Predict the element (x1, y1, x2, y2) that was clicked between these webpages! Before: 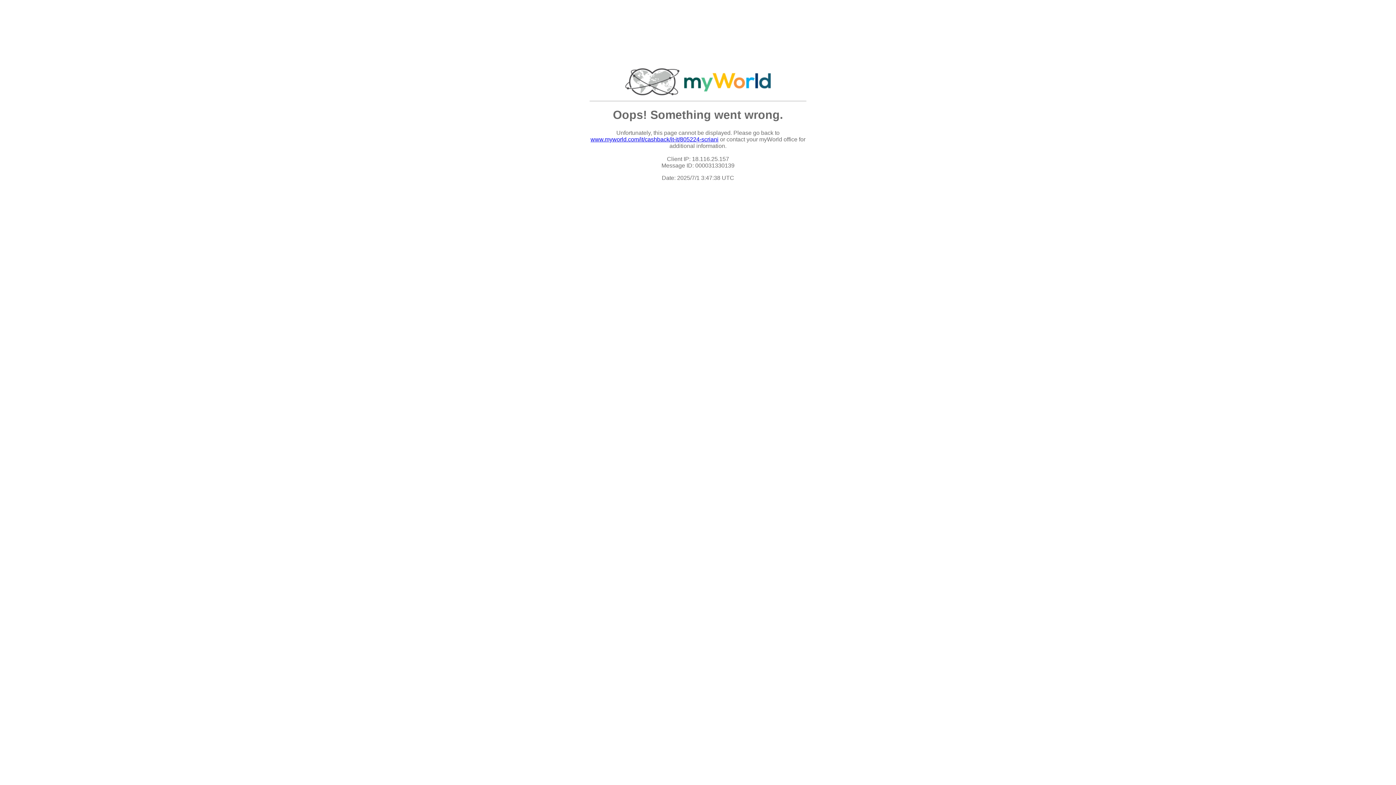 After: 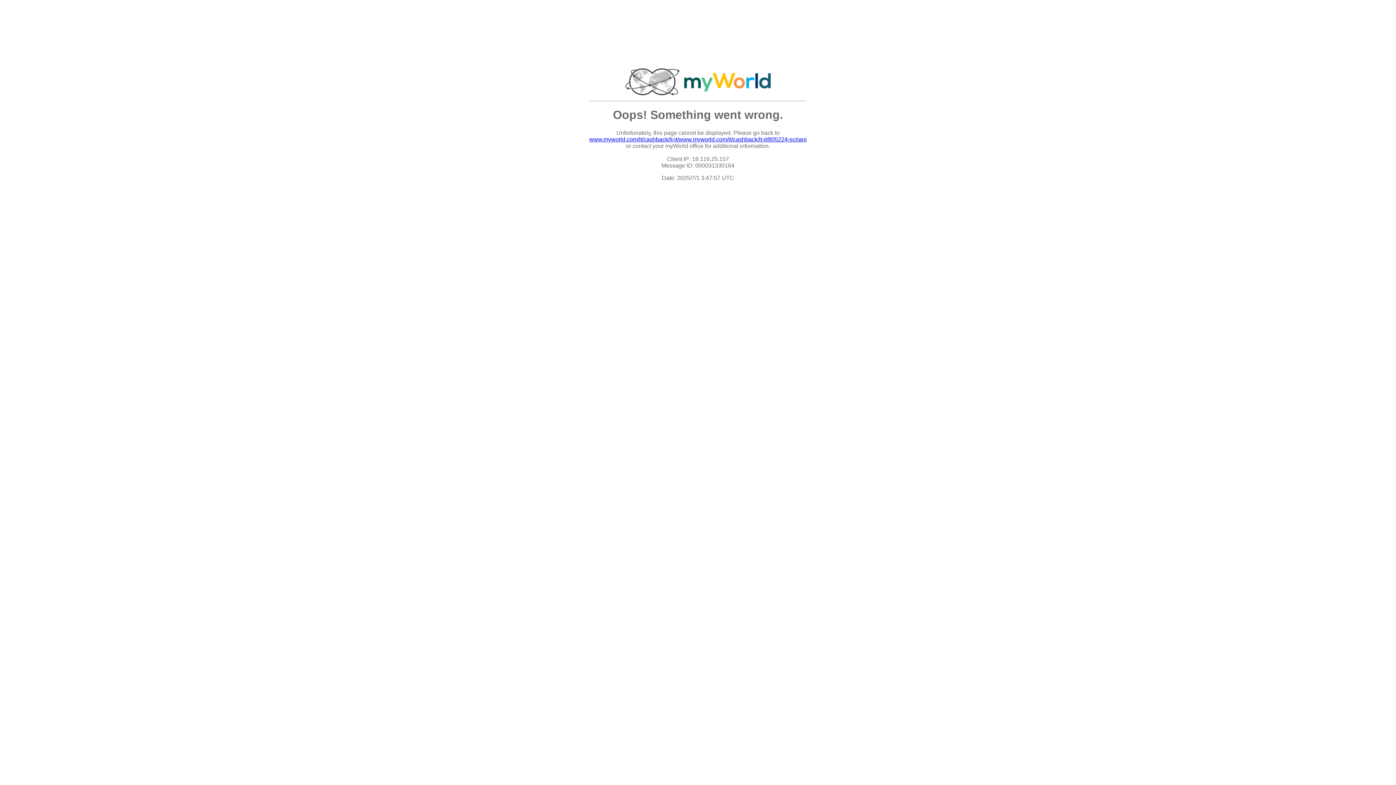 Action: bbox: (590, 136, 718, 142) label: www.myworld.com/it/cashback/it-it/805224-scriani